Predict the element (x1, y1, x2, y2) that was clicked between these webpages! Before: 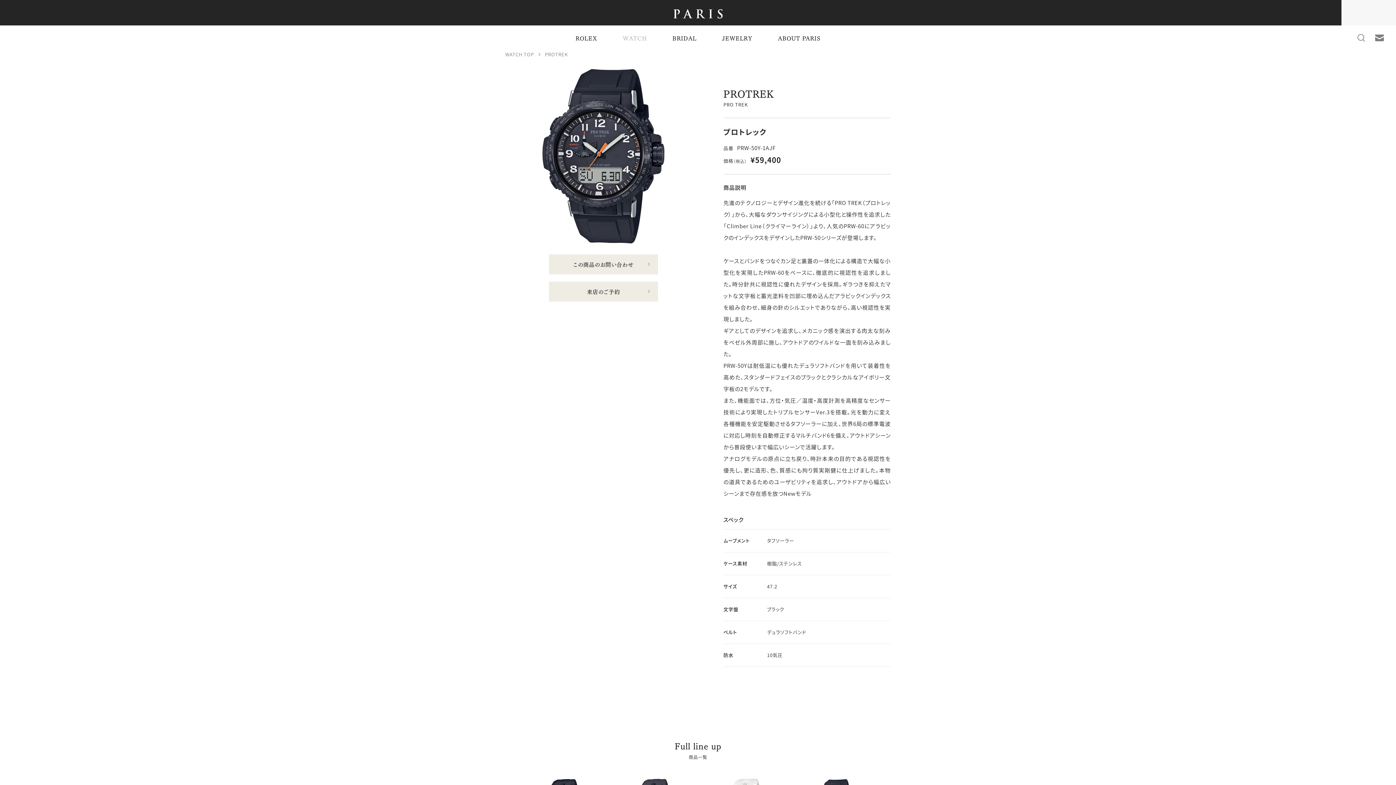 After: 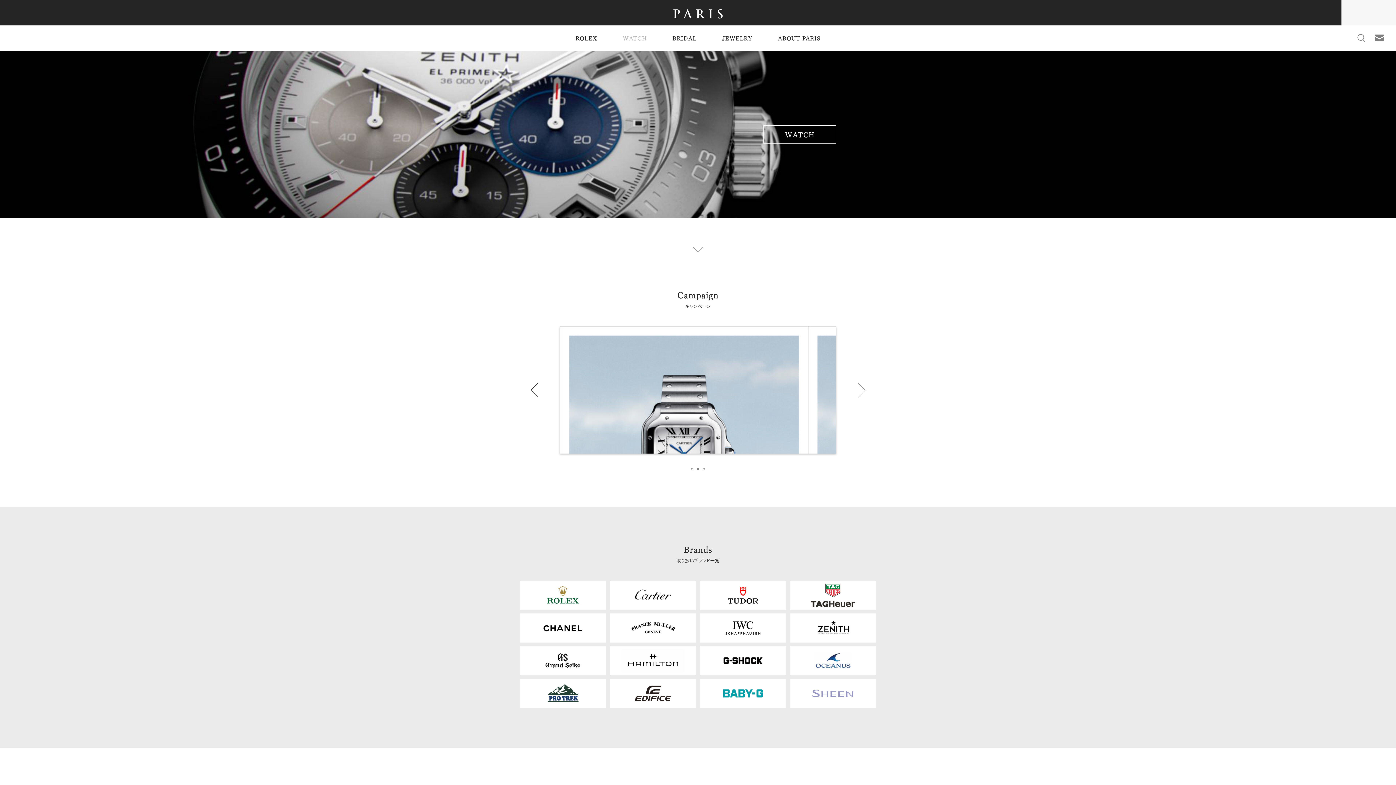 Action: bbox: (610, 25, 659, 50) label: WATCH